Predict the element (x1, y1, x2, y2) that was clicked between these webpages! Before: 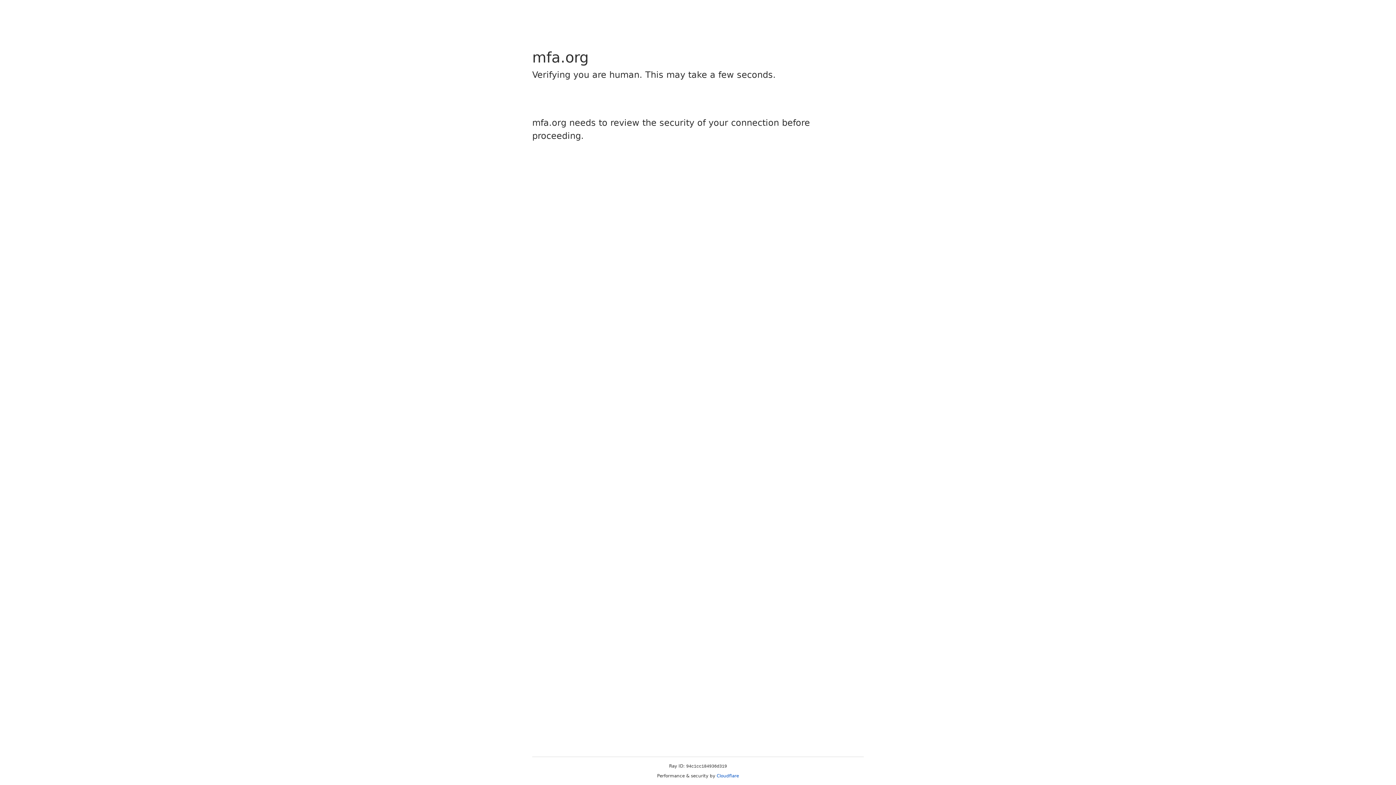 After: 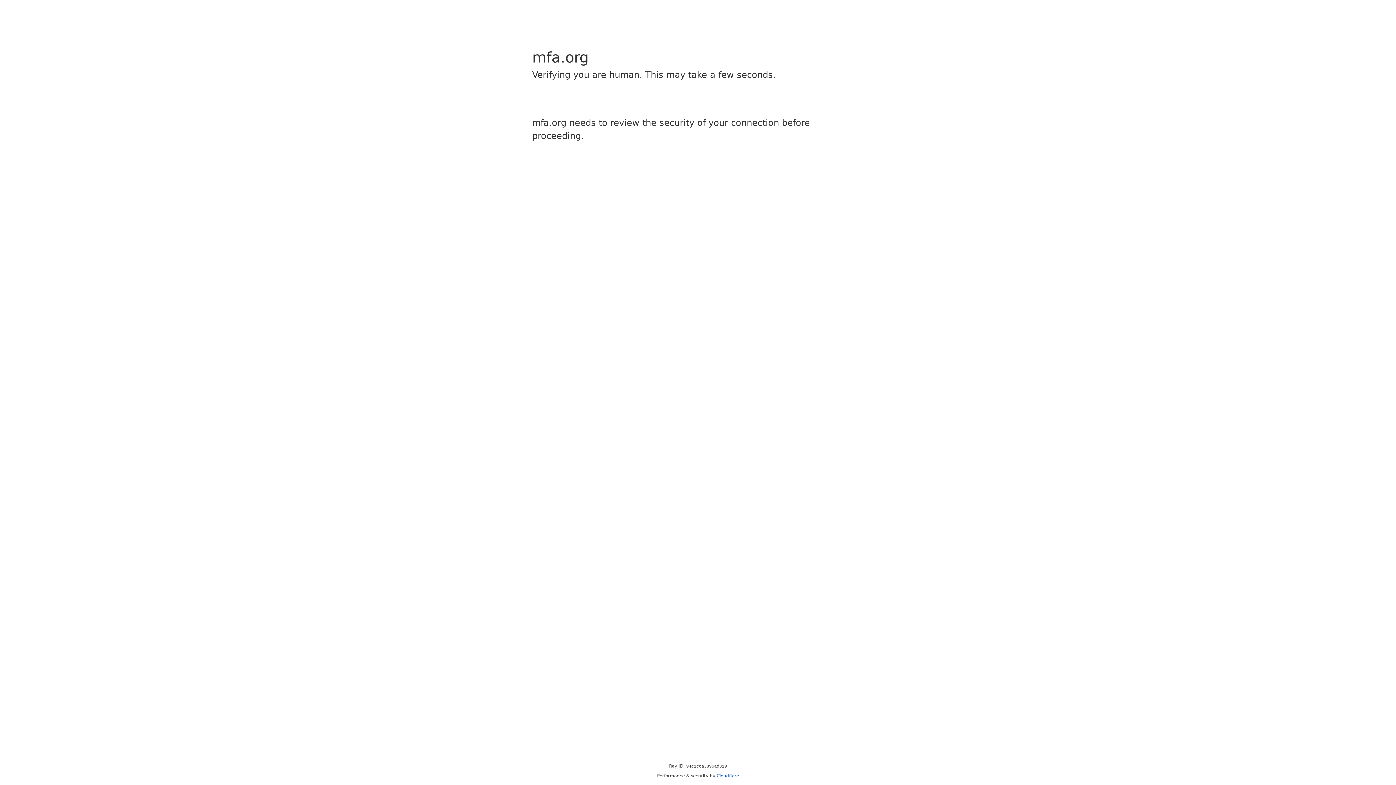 Action: bbox: (716, 773, 739, 778) label: Cloudflare